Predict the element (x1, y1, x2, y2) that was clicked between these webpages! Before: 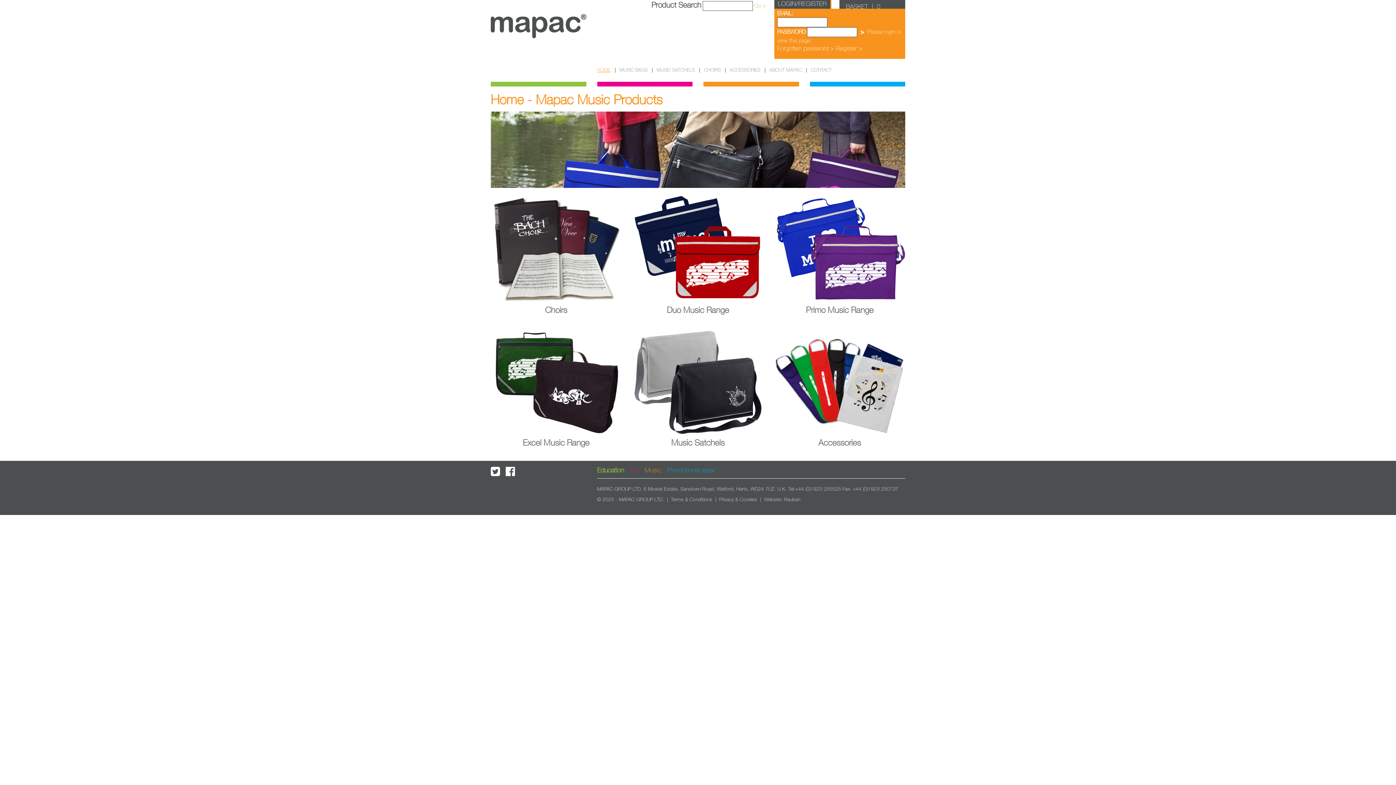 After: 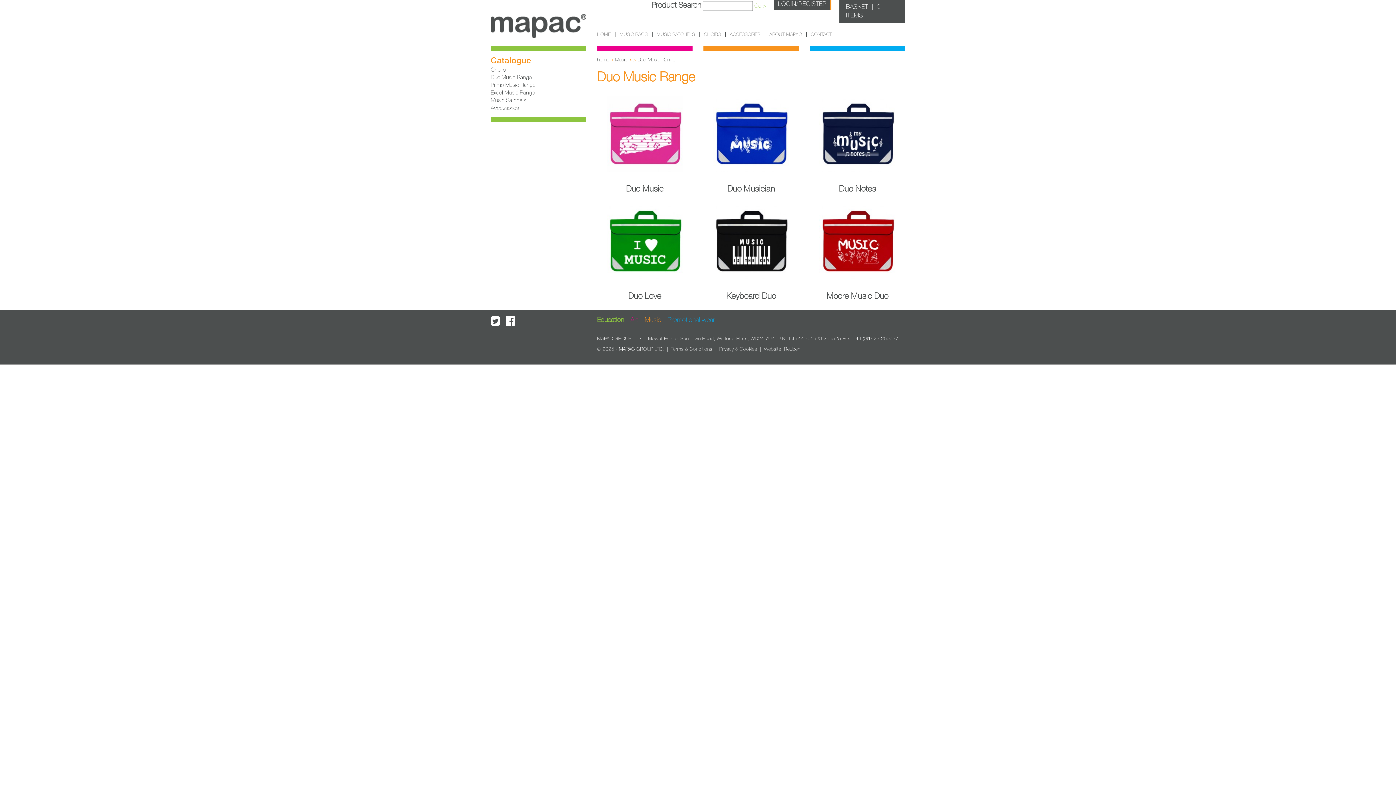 Action: label: MUSIC BAGS bbox: (615, 68, 652, 72)